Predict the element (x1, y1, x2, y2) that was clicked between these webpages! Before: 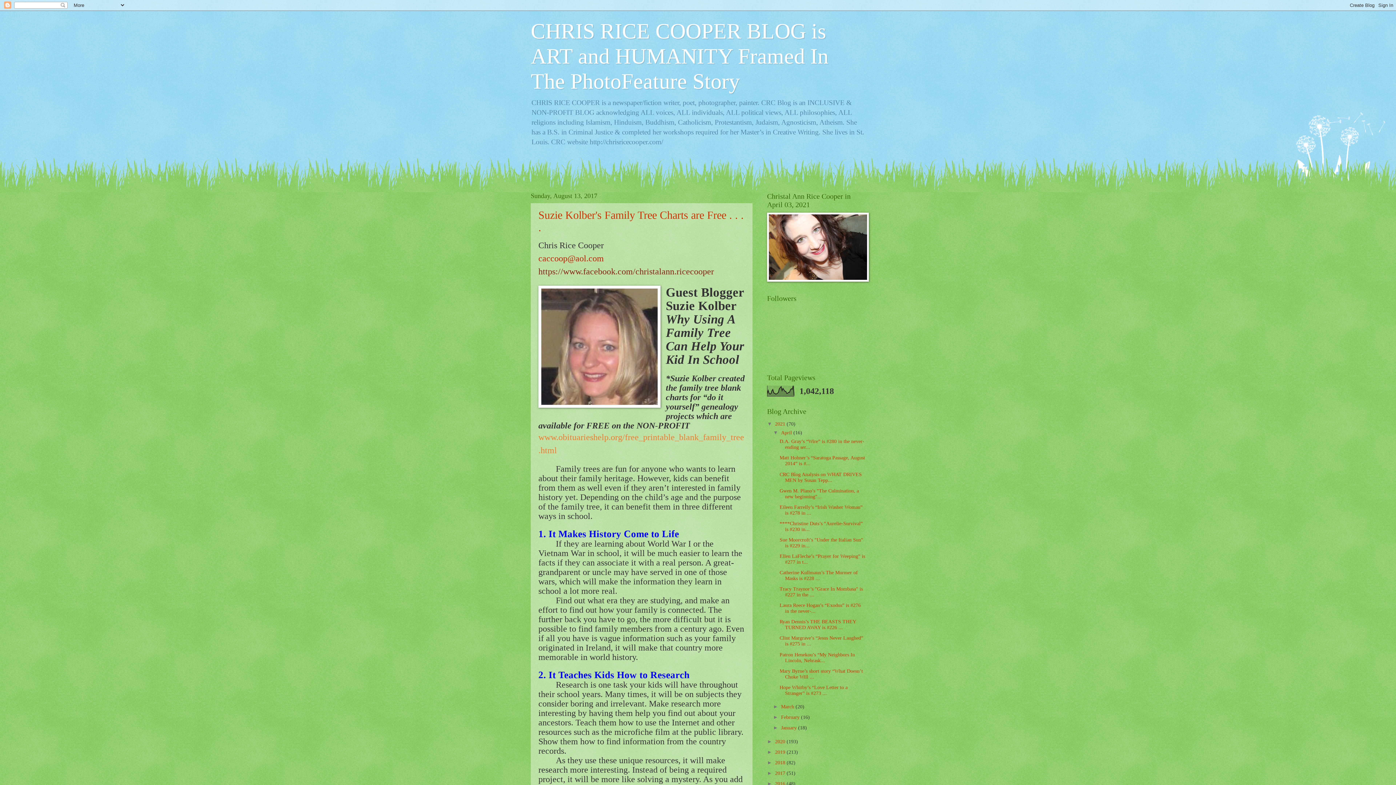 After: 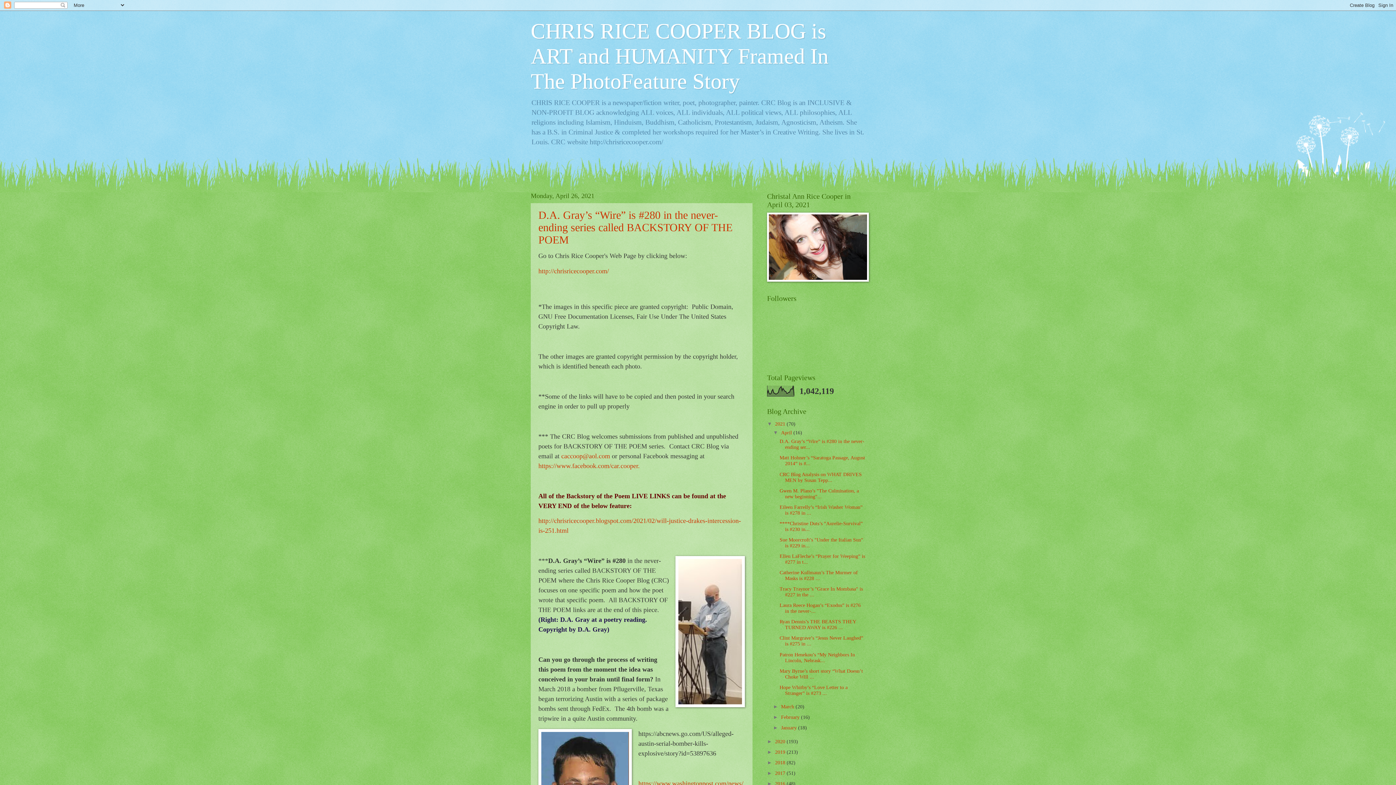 Action: bbox: (775, 421, 786, 426) label: 2021 